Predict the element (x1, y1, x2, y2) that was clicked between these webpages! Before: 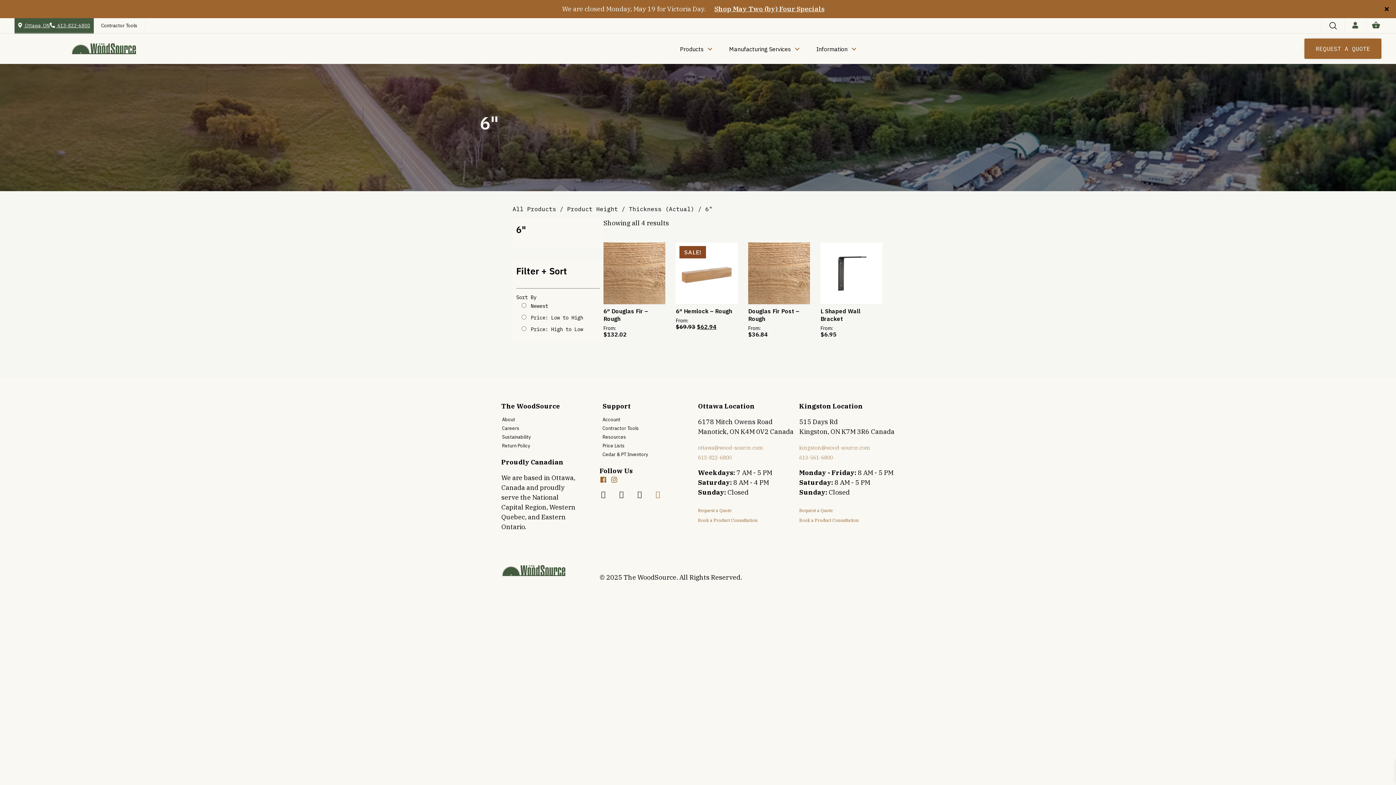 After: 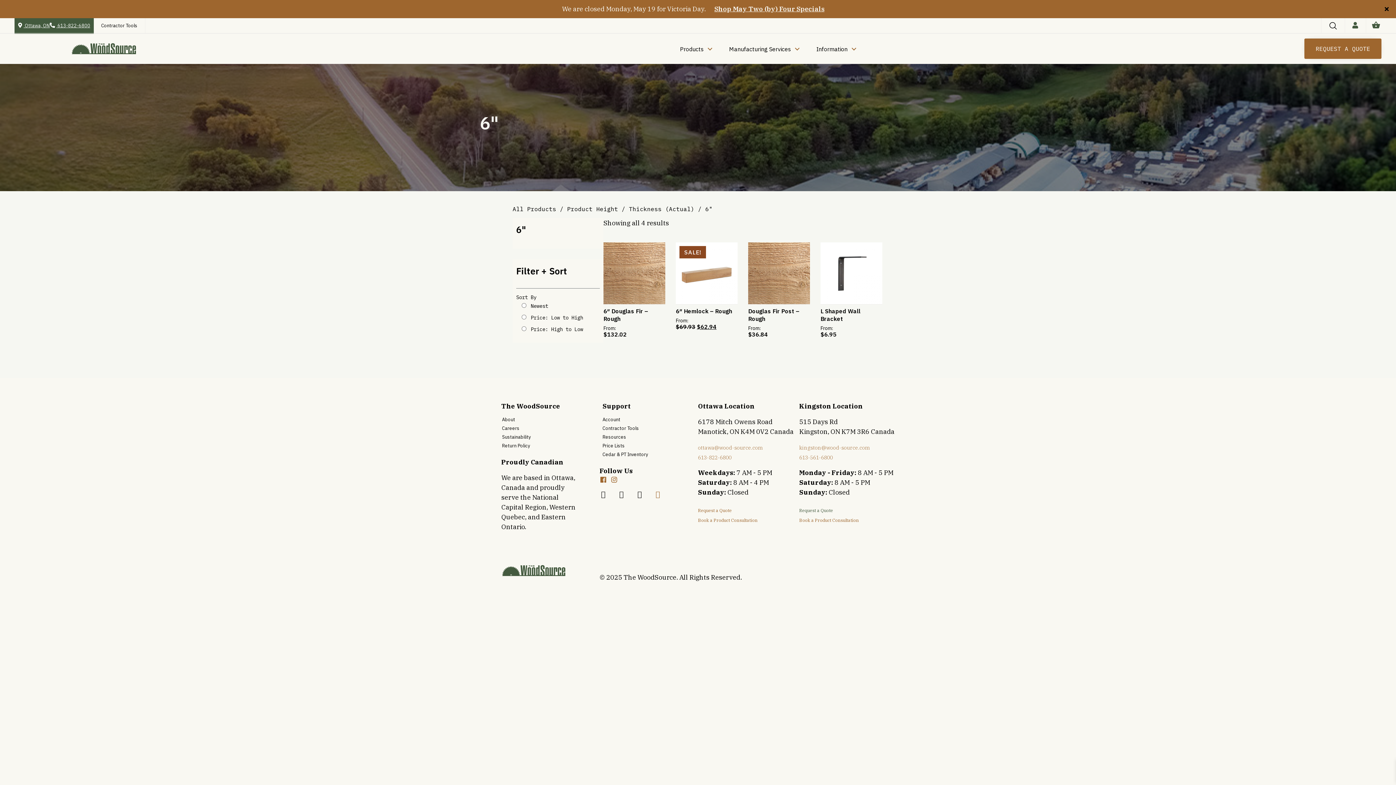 Action: bbox: (799, 508, 833, 513) label: Request a Quote